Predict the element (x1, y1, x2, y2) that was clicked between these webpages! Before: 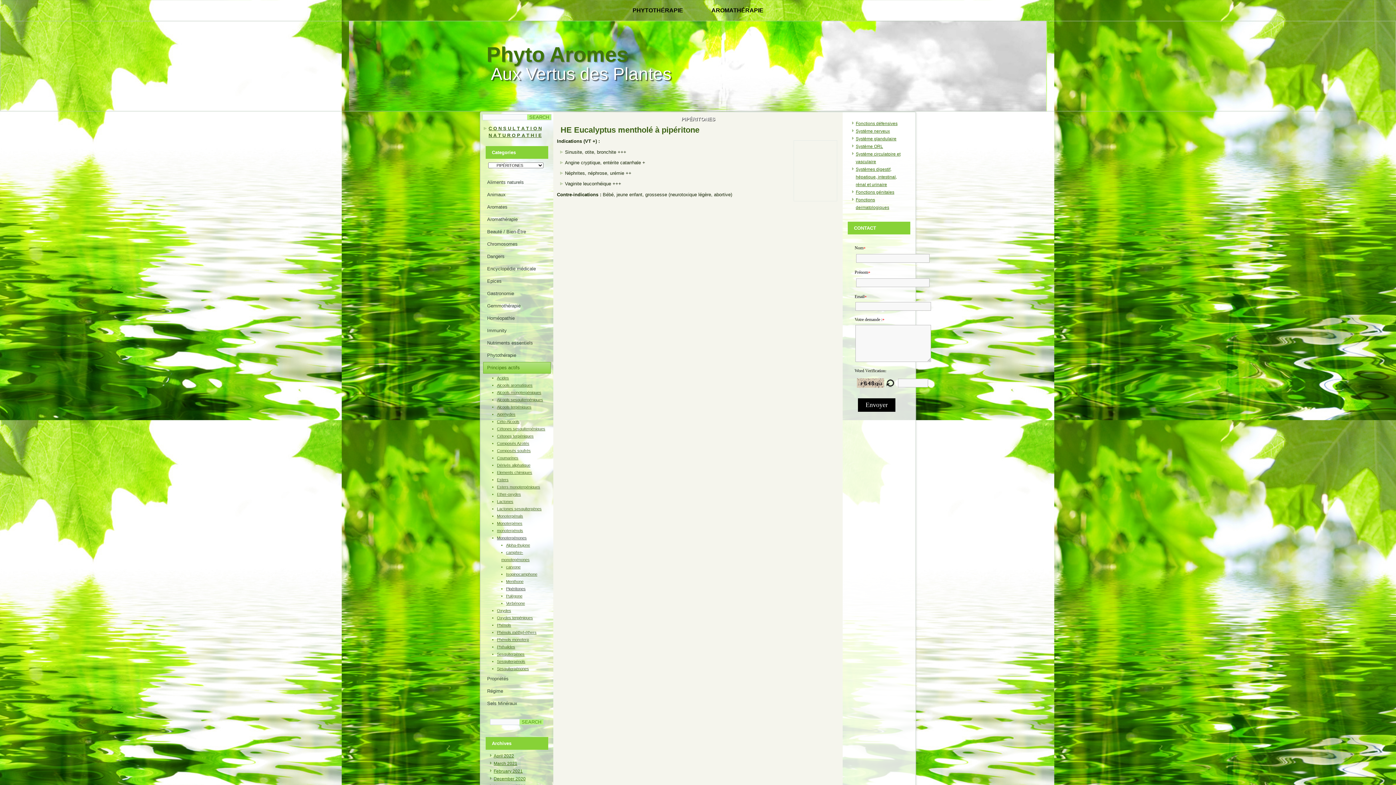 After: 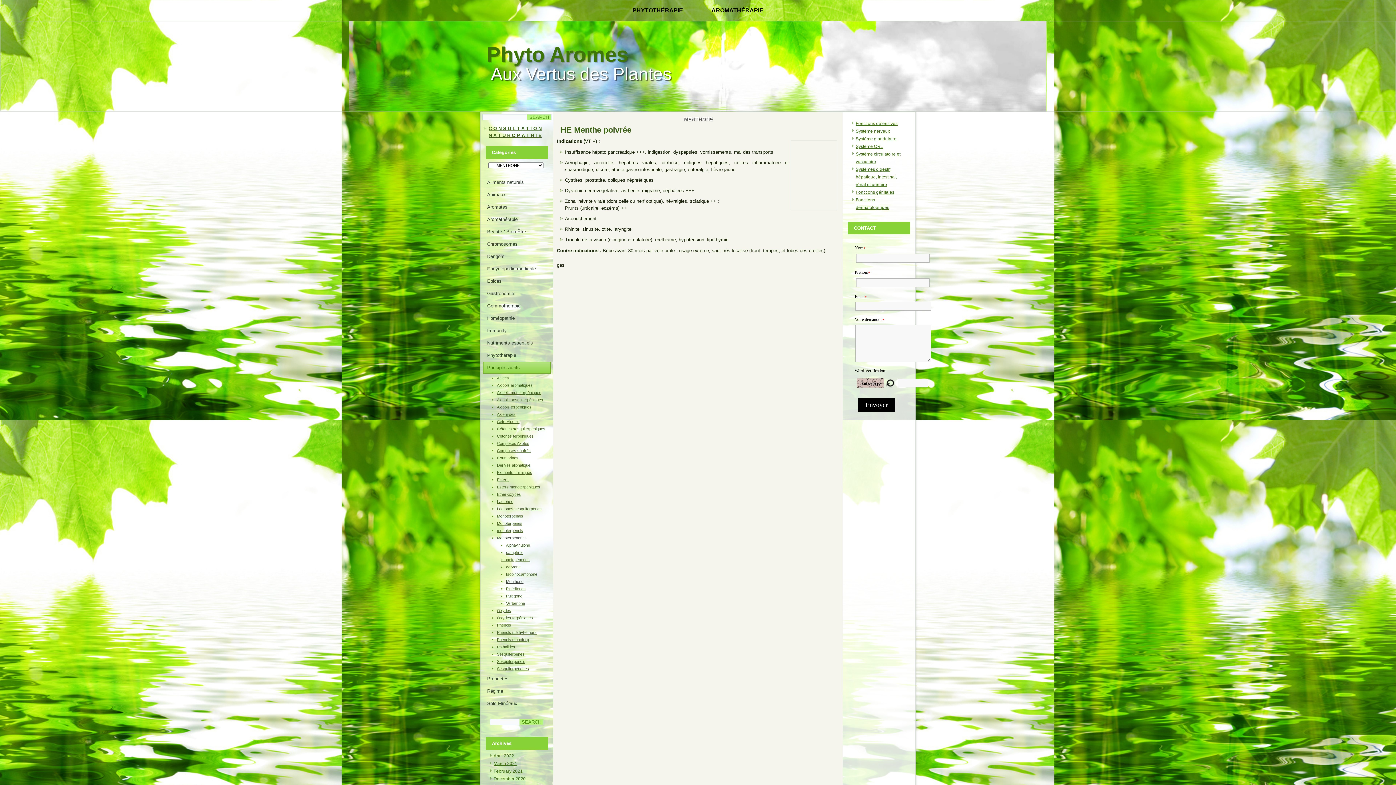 Action: label: Menthone bbox: (483, 578, 550, 585)